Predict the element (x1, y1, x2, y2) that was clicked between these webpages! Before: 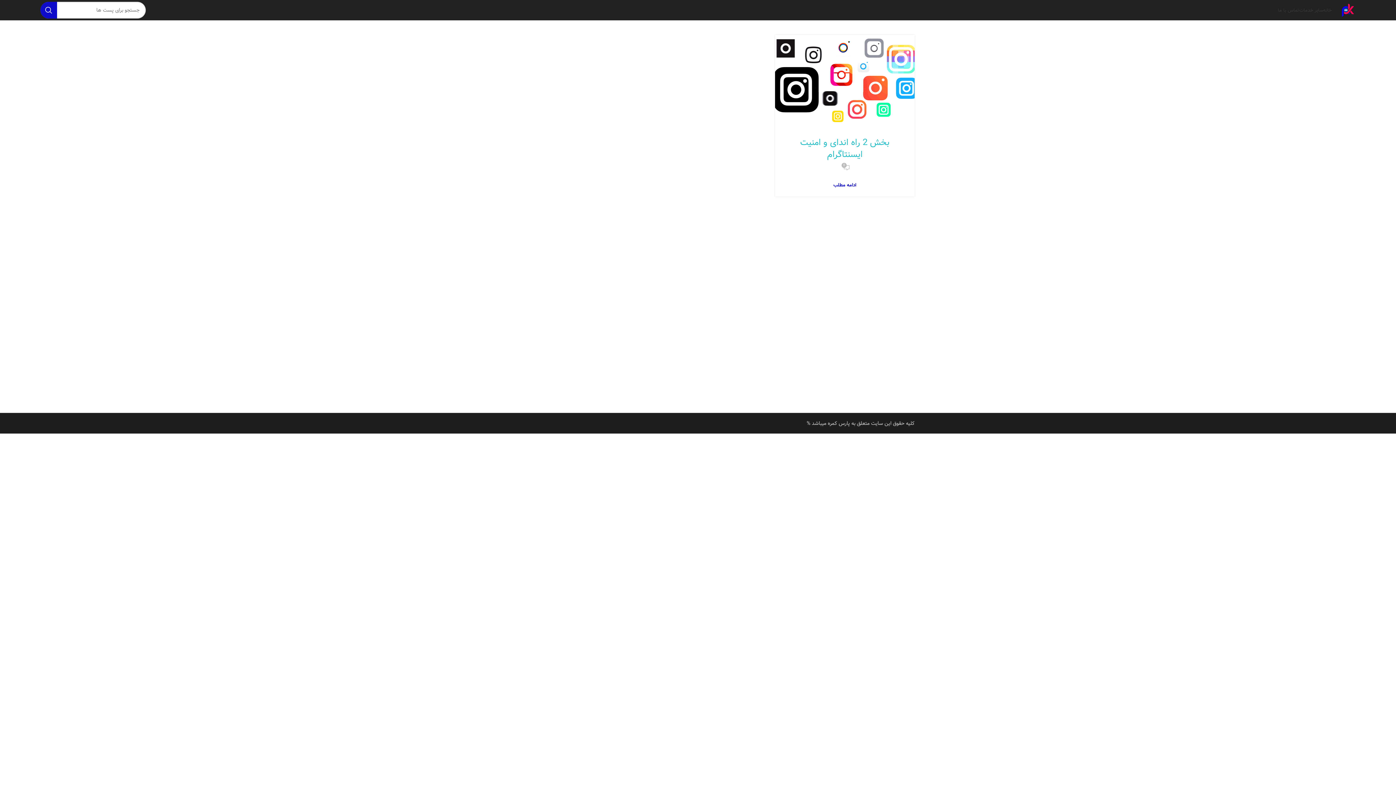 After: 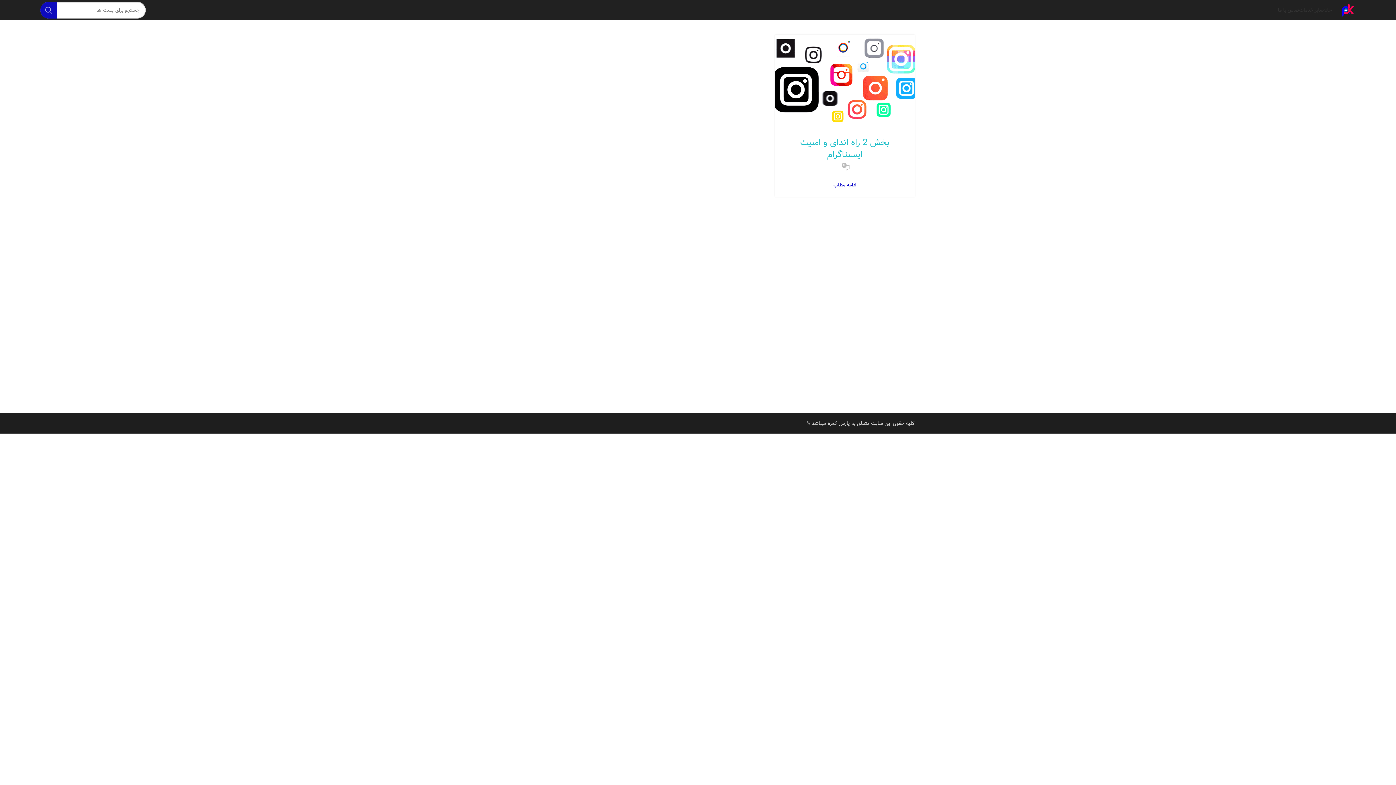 Action: bbox: (40, 1, 57, 18) label: جستجو 